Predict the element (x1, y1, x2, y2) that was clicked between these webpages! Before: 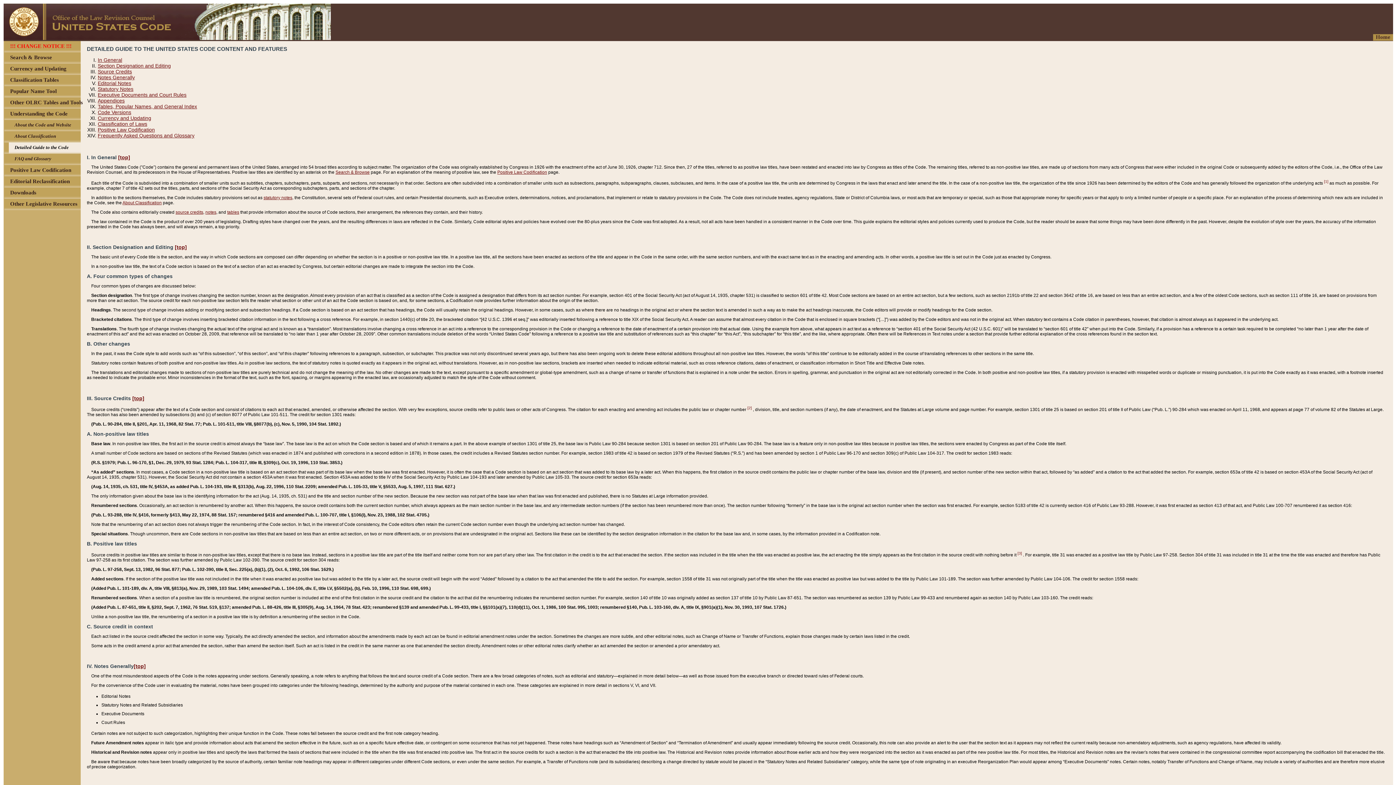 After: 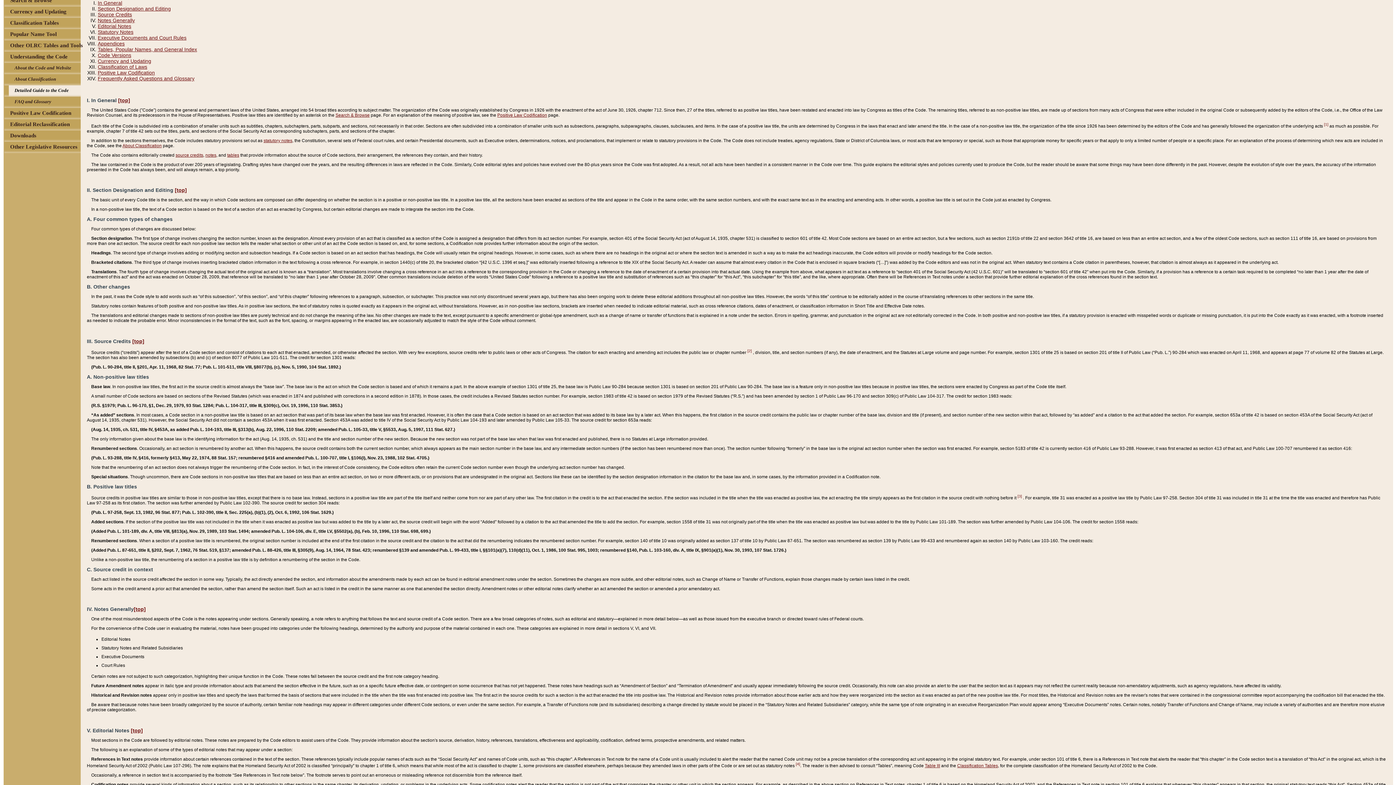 Action: bbox: (132, 395, 144, 401) label: [top]